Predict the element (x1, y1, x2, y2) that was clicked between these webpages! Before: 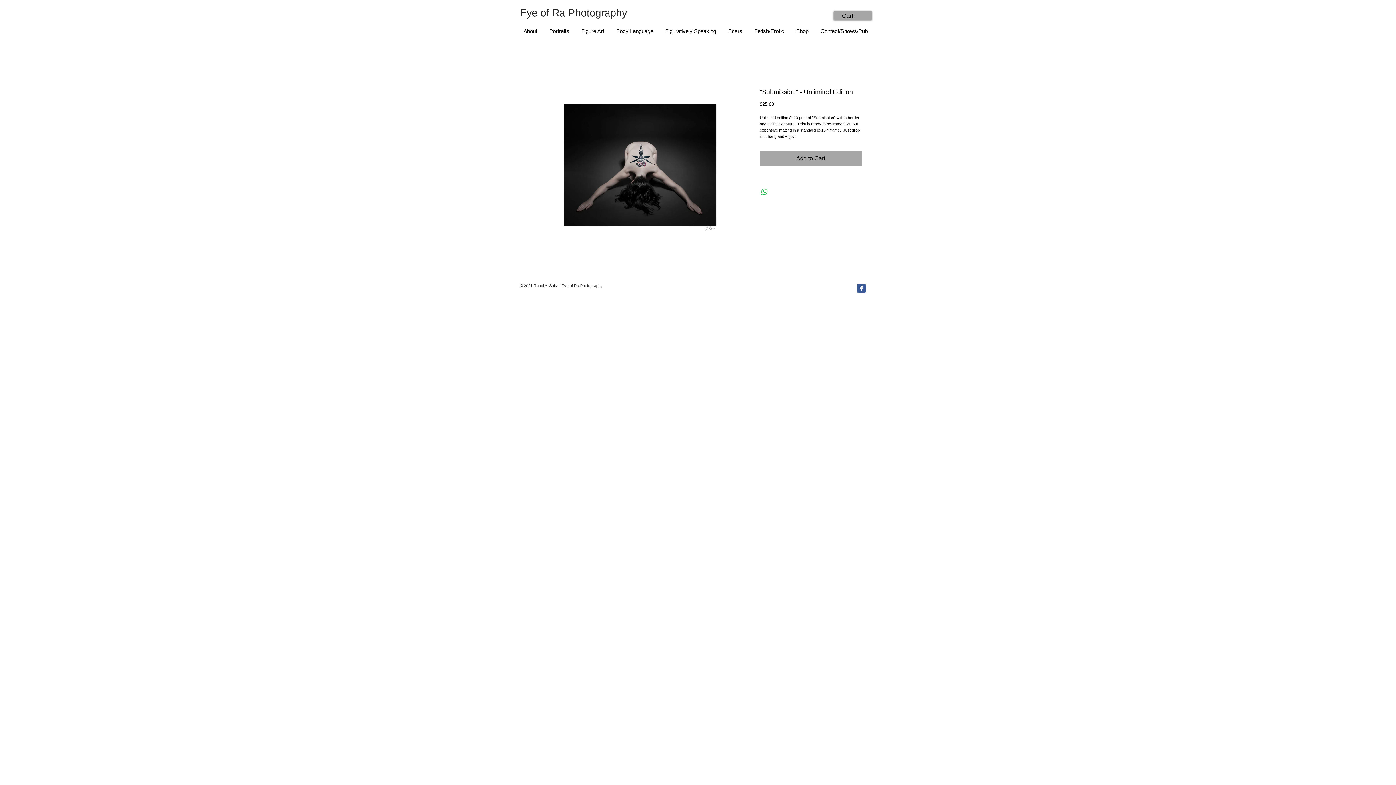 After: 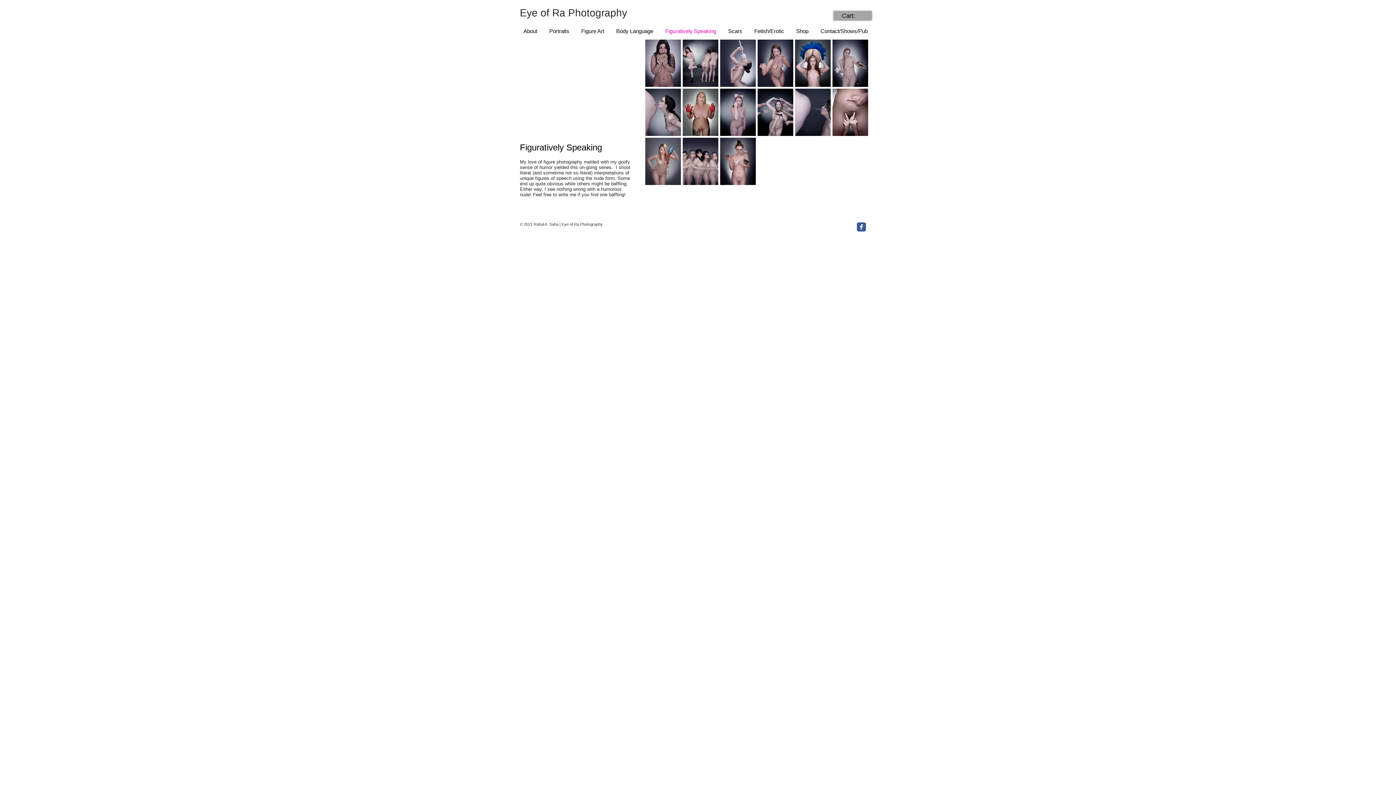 Action: label: Figuratively Speaking bbox: (661, 23, 724, 38)